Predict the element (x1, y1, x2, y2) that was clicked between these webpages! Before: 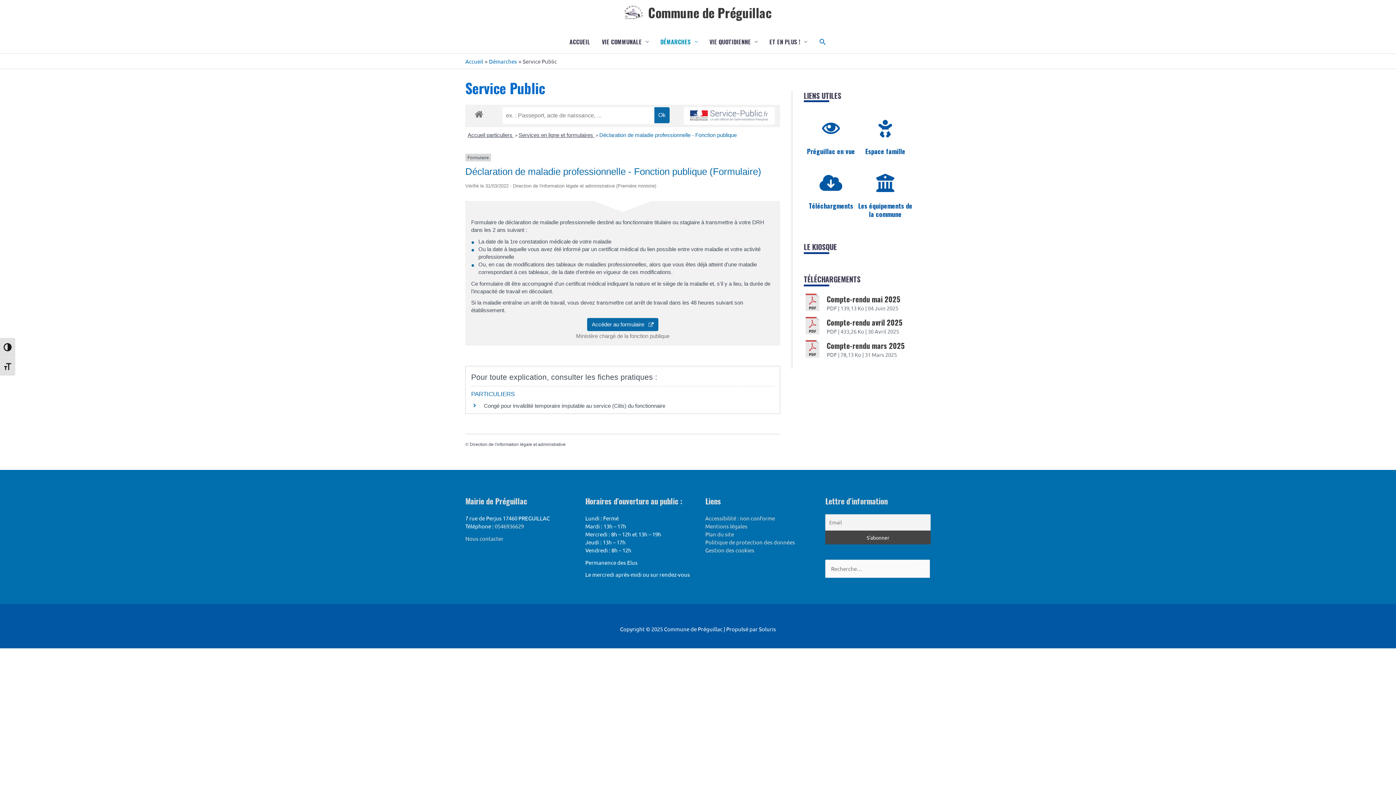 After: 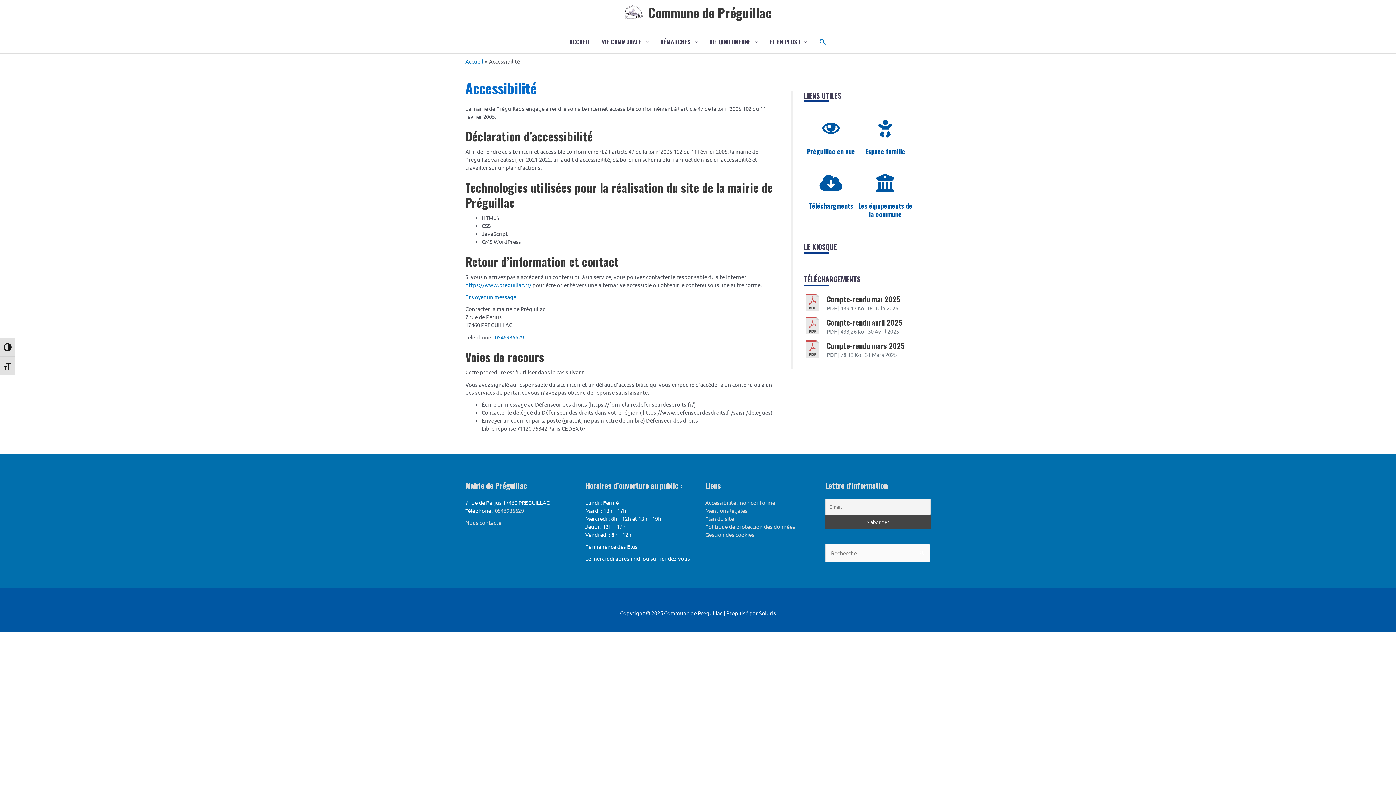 Action: label: Accessibilité : non conforme bbox: (705, 515, 775, 521)